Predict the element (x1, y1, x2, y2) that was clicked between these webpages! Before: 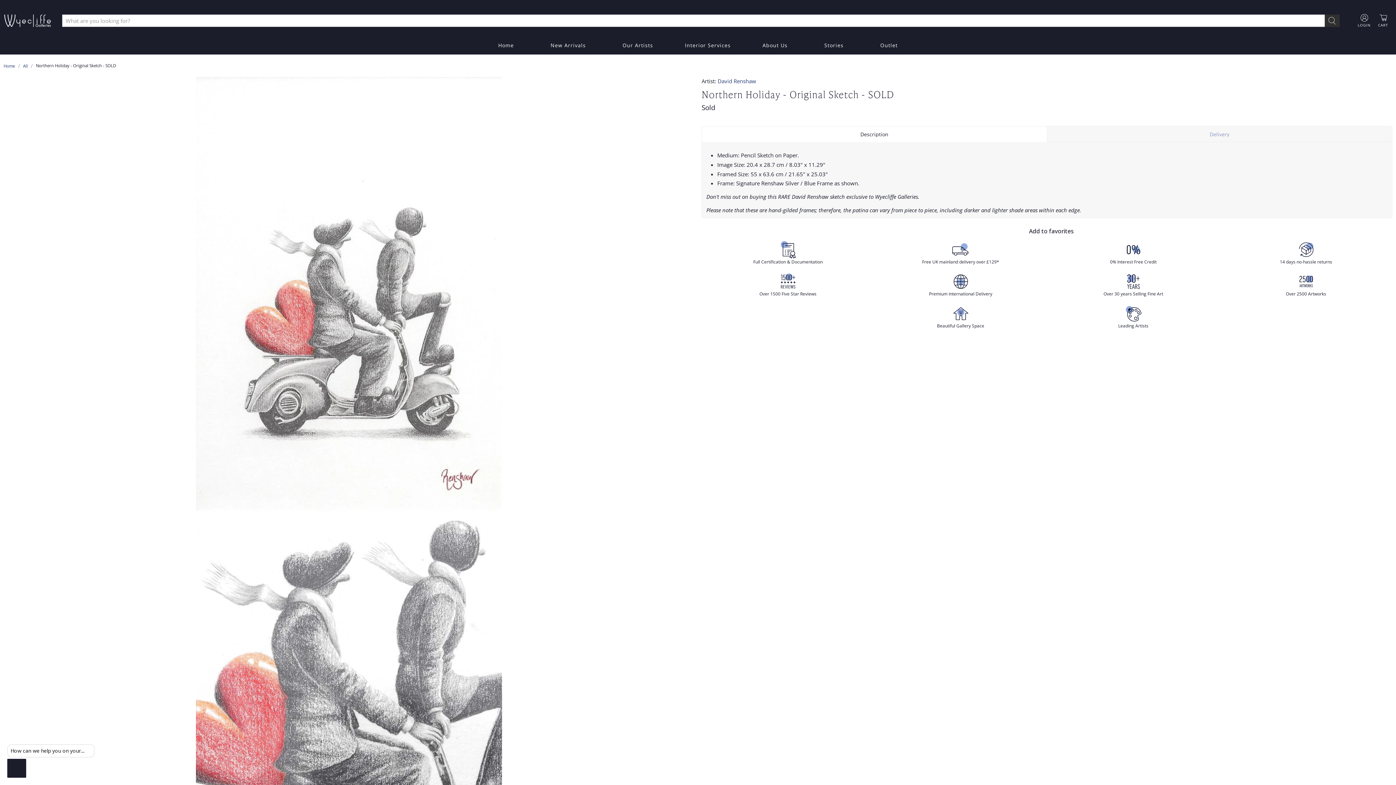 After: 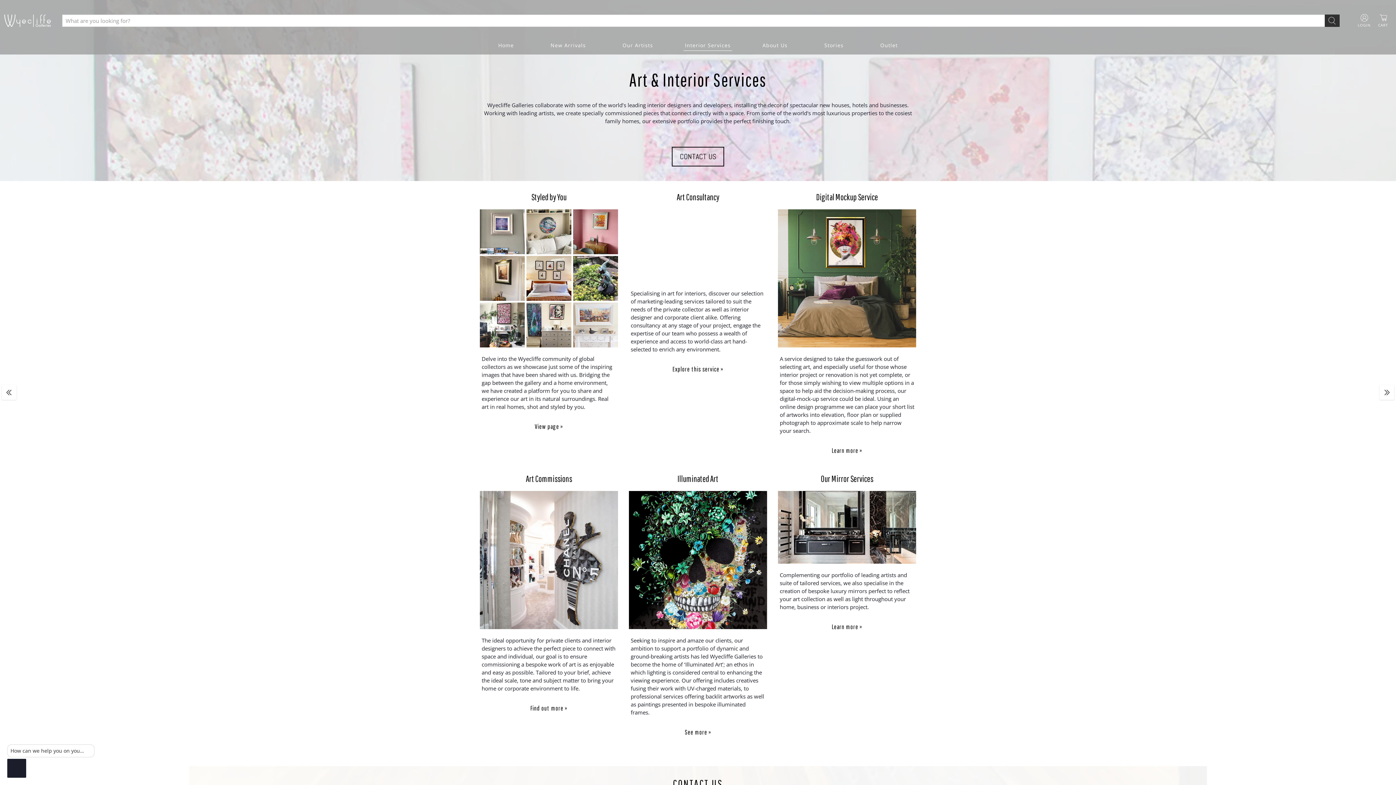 Action: bbox: (681, 36, 735, 54) label: Interior Services